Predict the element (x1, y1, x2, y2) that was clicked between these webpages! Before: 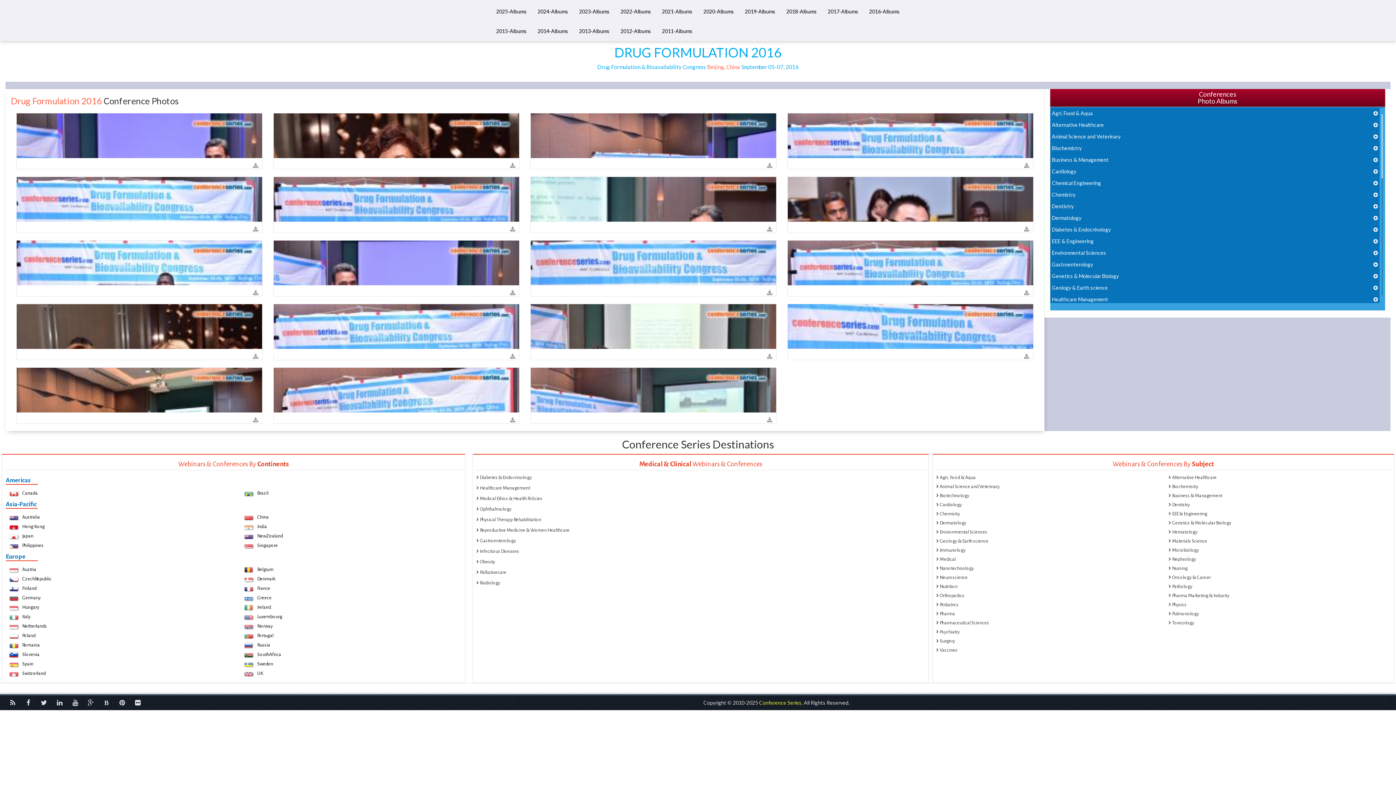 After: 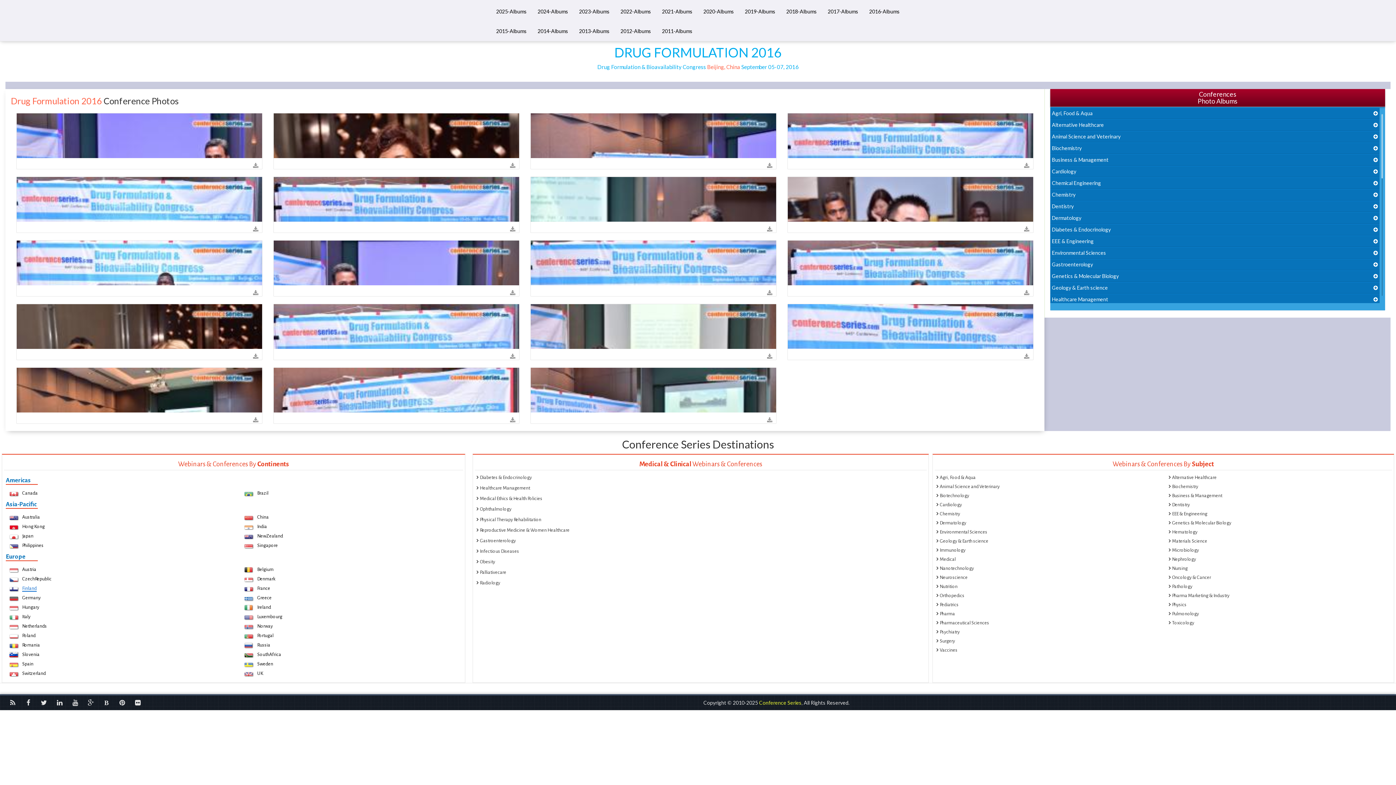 Action: label: Finland bbox: (22, 586, 36, 591)